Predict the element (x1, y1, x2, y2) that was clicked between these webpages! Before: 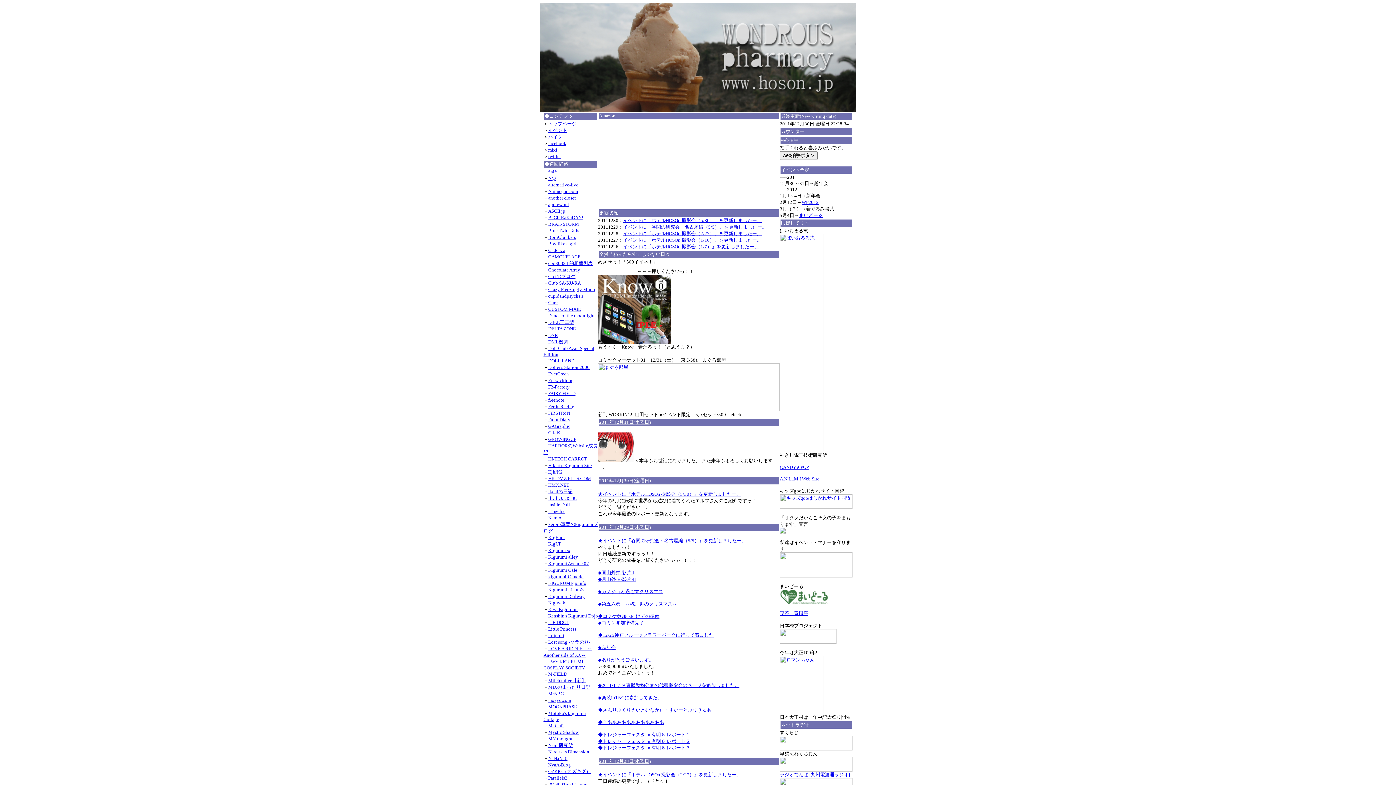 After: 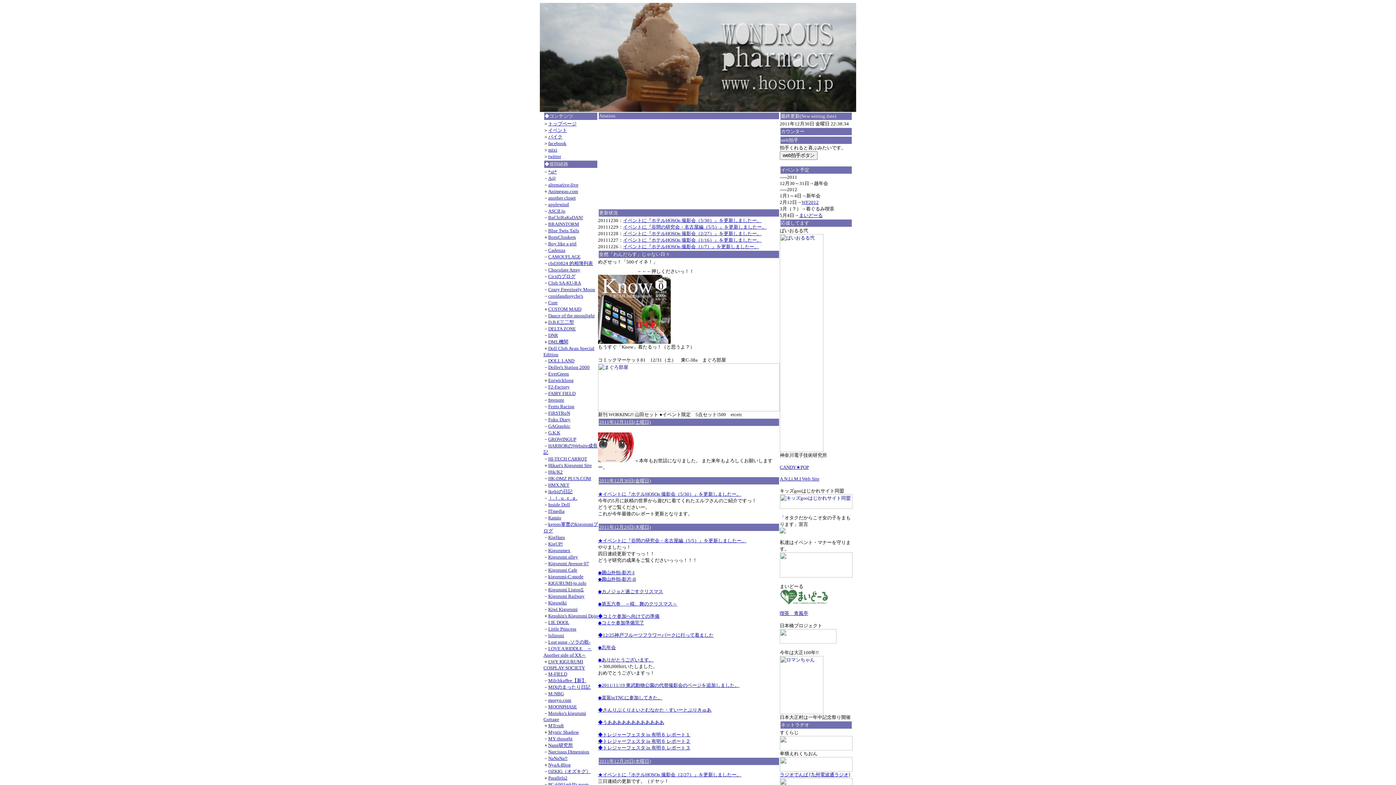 Action: bbox: (548, 593, 584, 599) label: Kigurumi Railway